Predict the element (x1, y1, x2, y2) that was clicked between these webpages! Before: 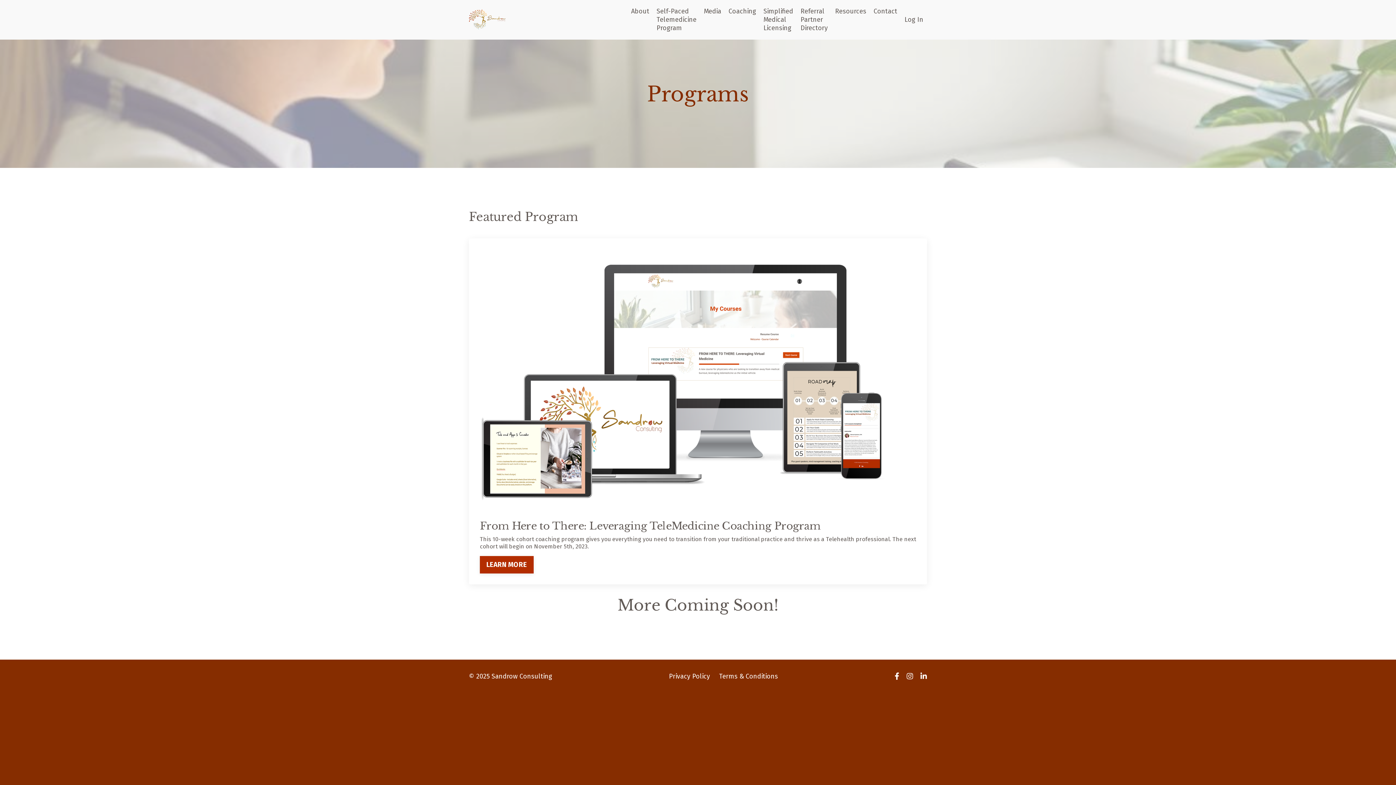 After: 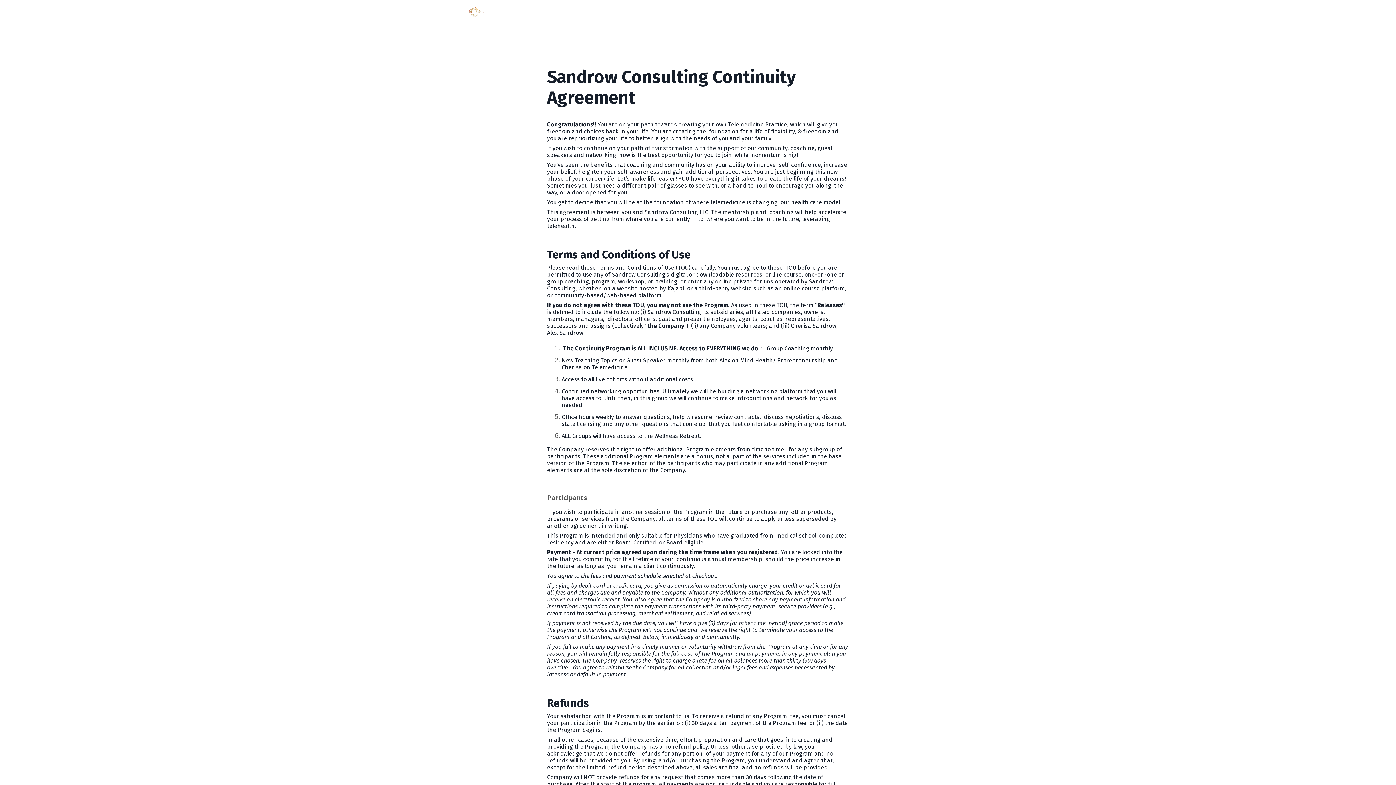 Action: label: Terms & Conditions bbox: (719, 672, 778, 680)